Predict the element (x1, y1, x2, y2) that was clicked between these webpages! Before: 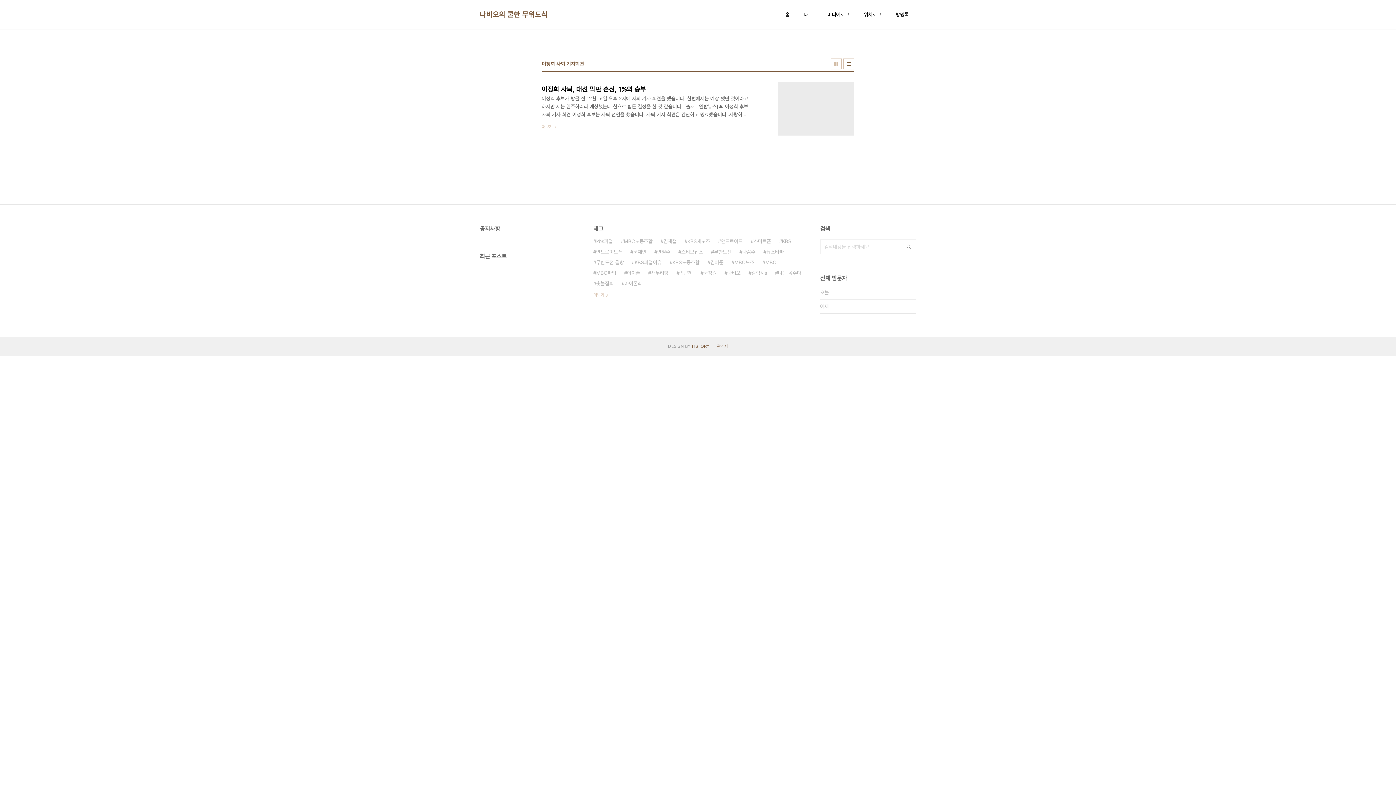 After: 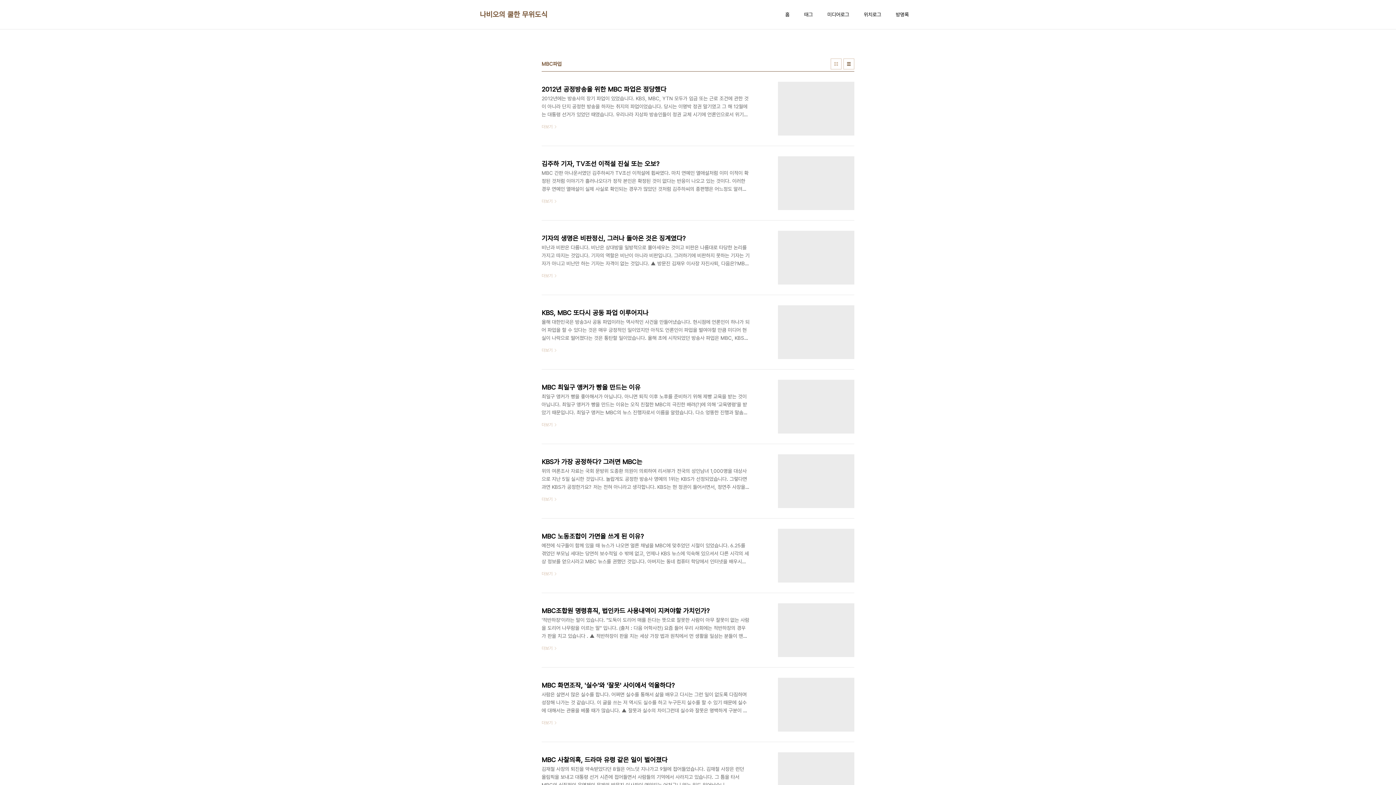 Action: label: MBC파업 bbox: (593, 268, 616, 278)